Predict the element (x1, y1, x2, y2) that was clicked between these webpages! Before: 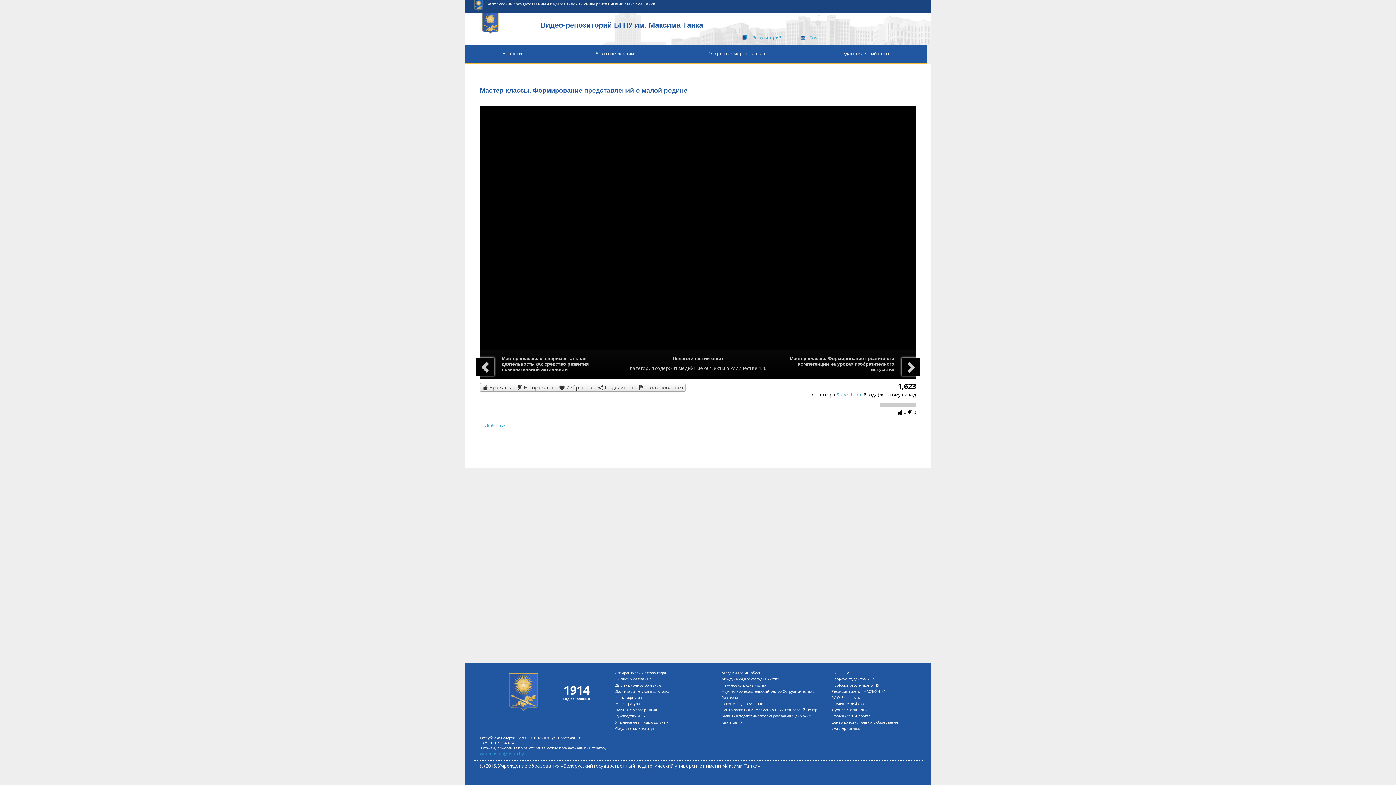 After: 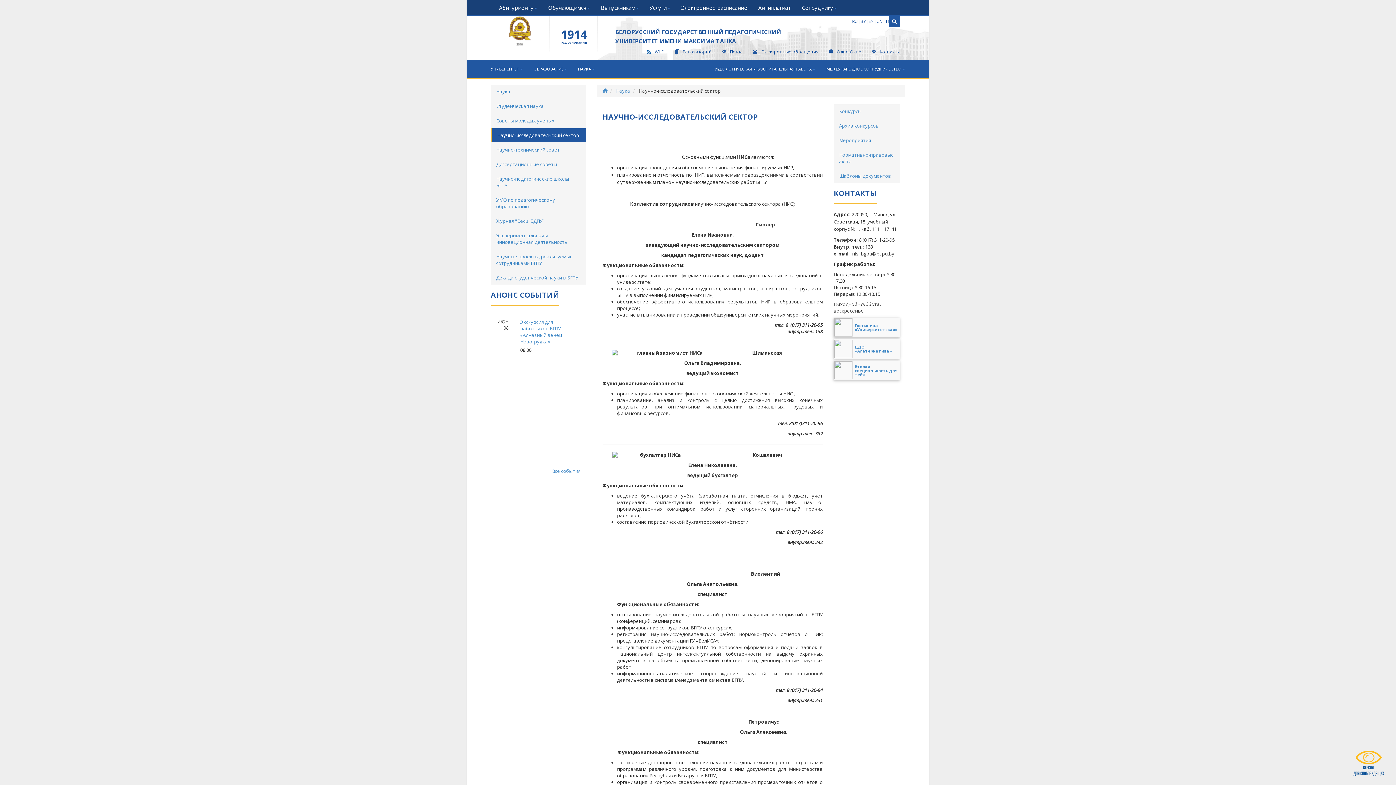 Action: label: Научно-исследовательский сектор bbox: (721, 689, 781, 694)